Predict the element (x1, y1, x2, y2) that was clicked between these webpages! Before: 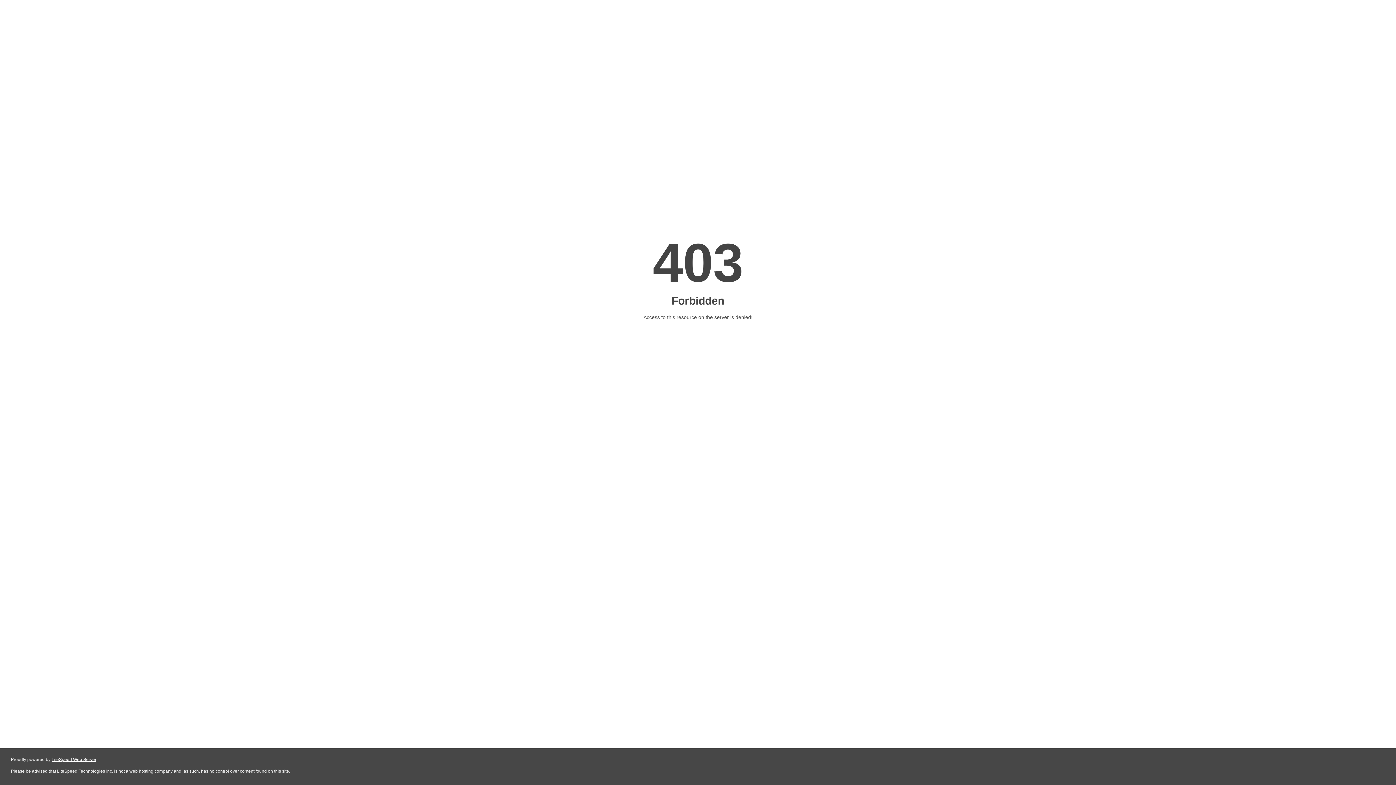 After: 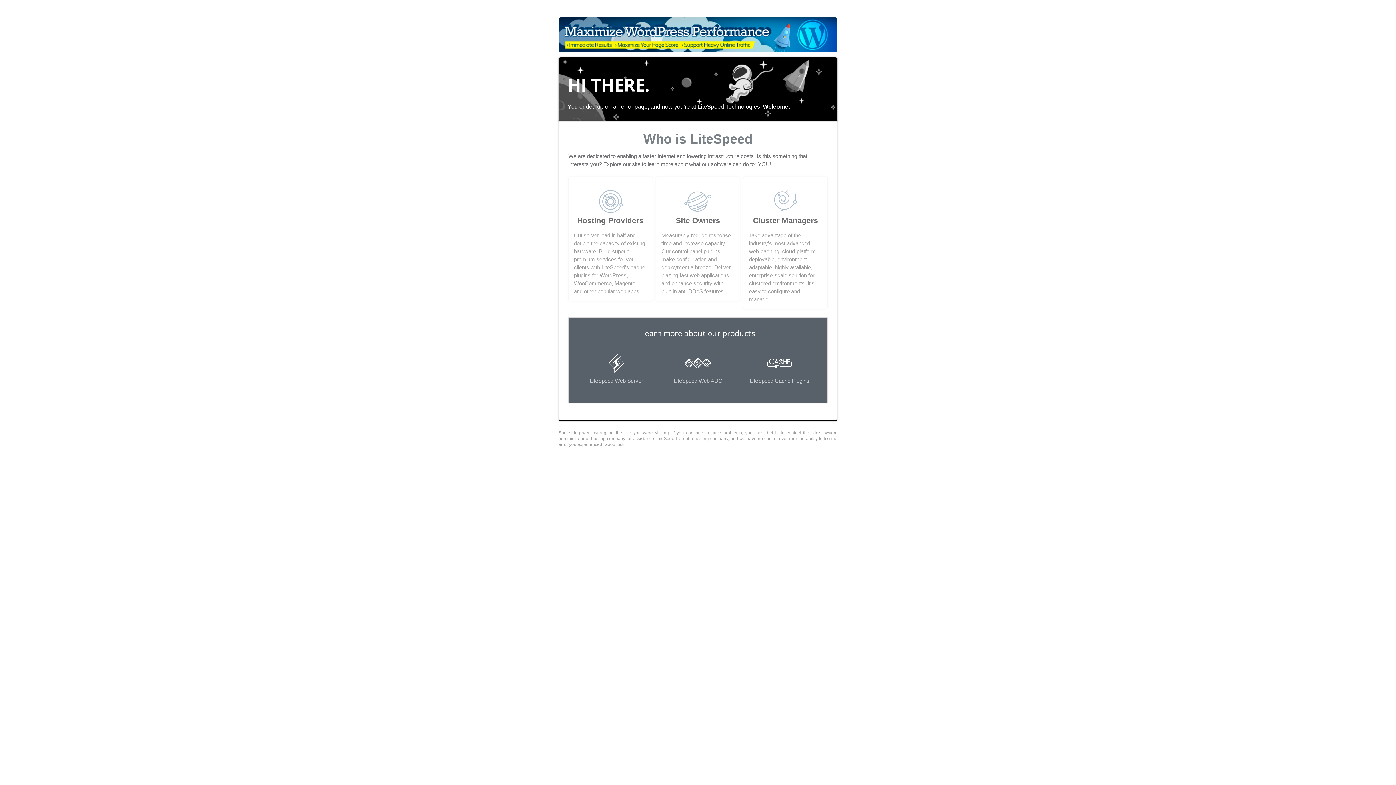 Action: label: LiteSpeed Web Server bbox: (51, 757, 96, 762)